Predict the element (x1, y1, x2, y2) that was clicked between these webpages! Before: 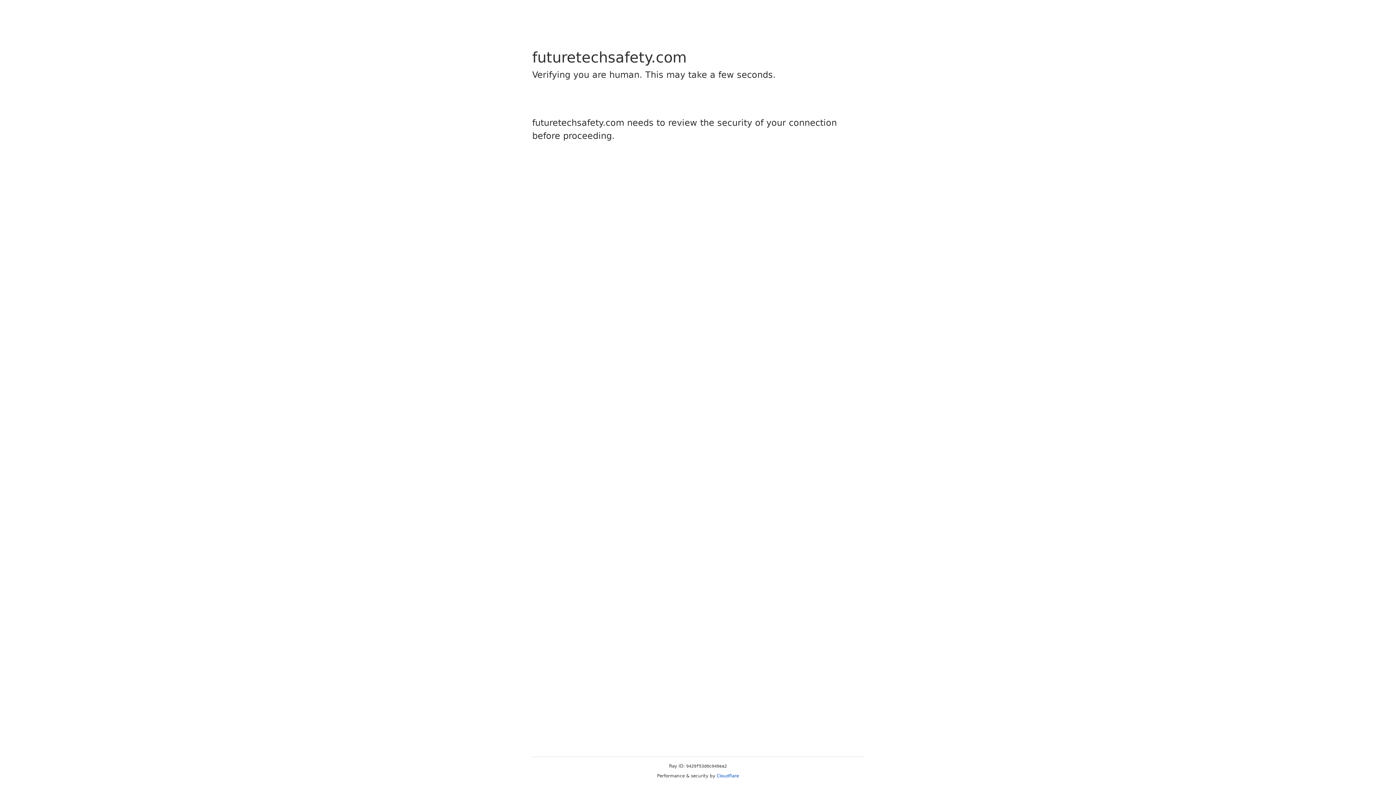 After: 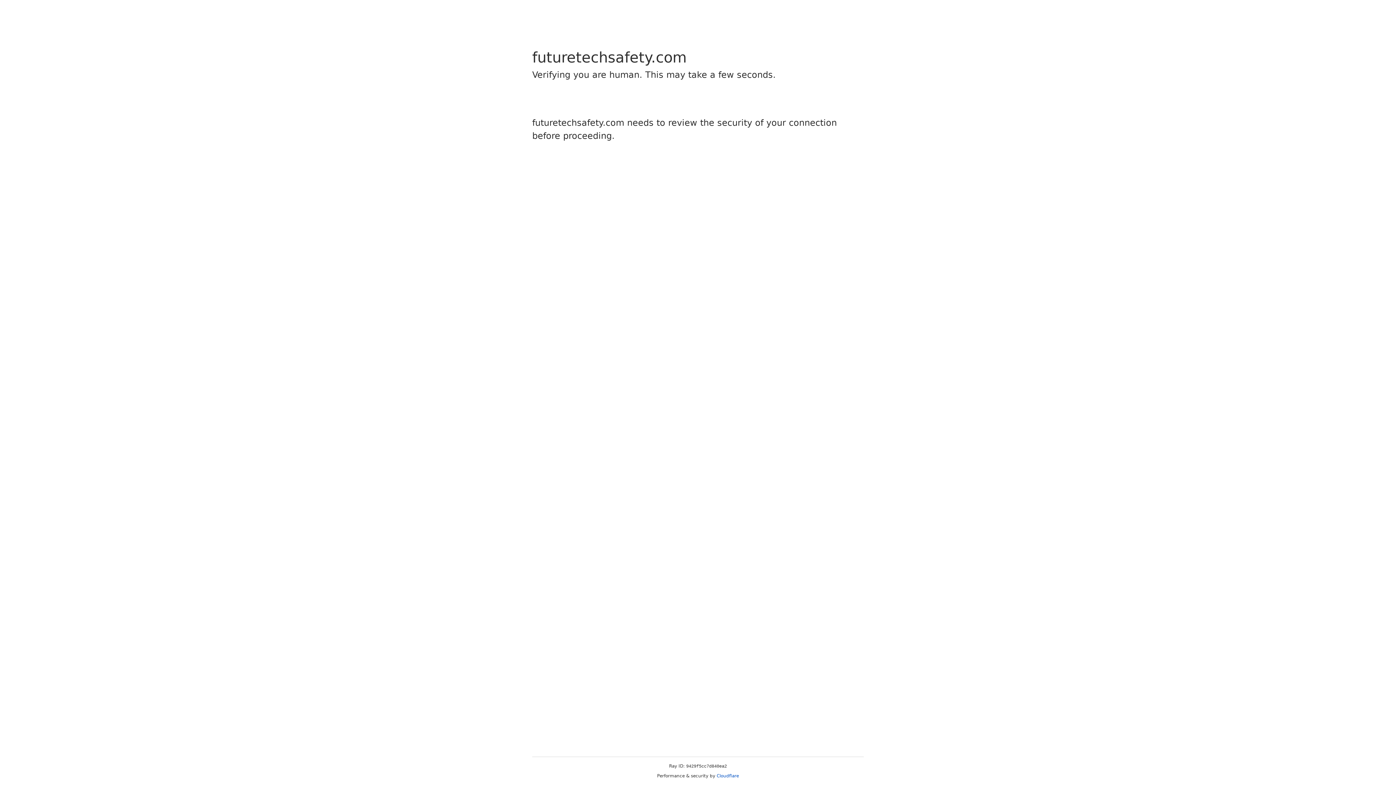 Action: label: Cloudflare bbox: (716, 773, 739, 778)